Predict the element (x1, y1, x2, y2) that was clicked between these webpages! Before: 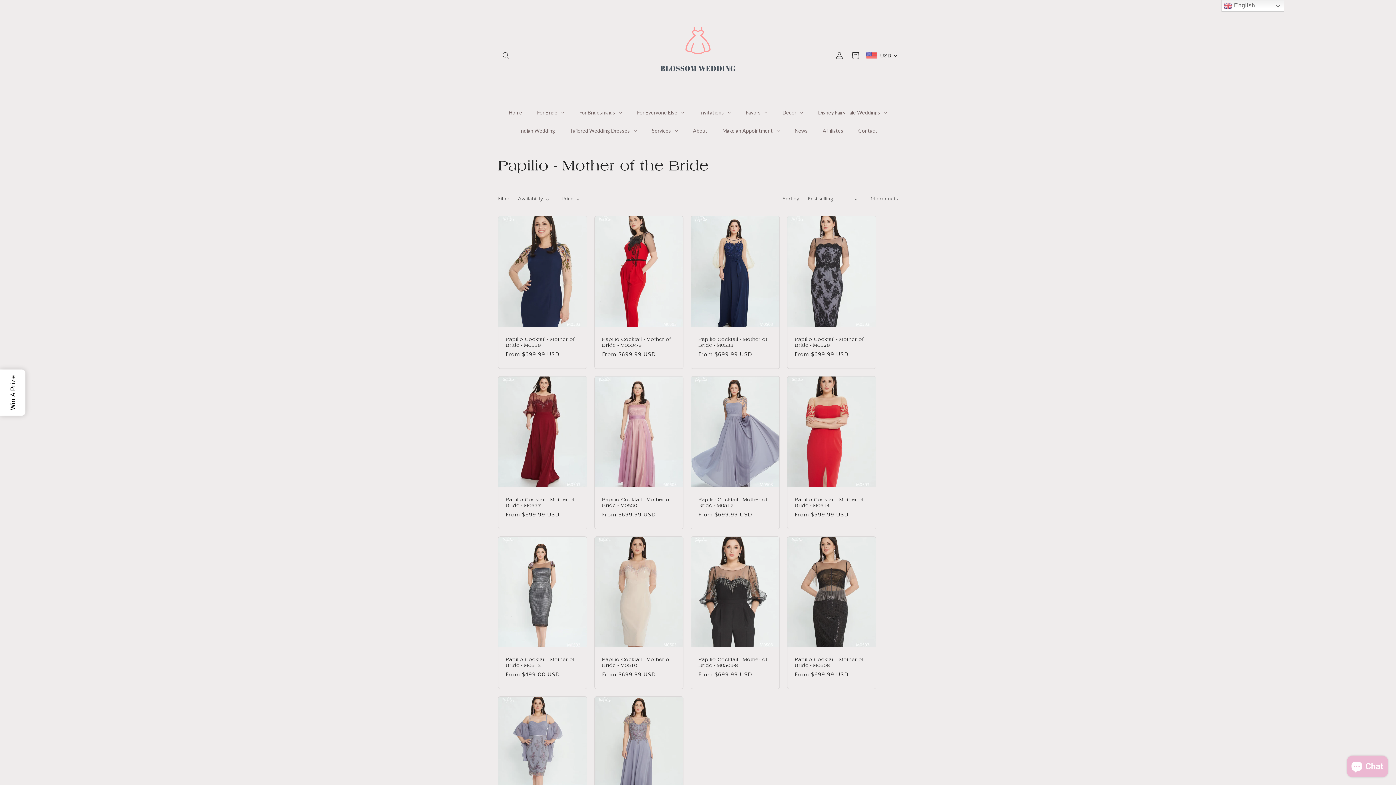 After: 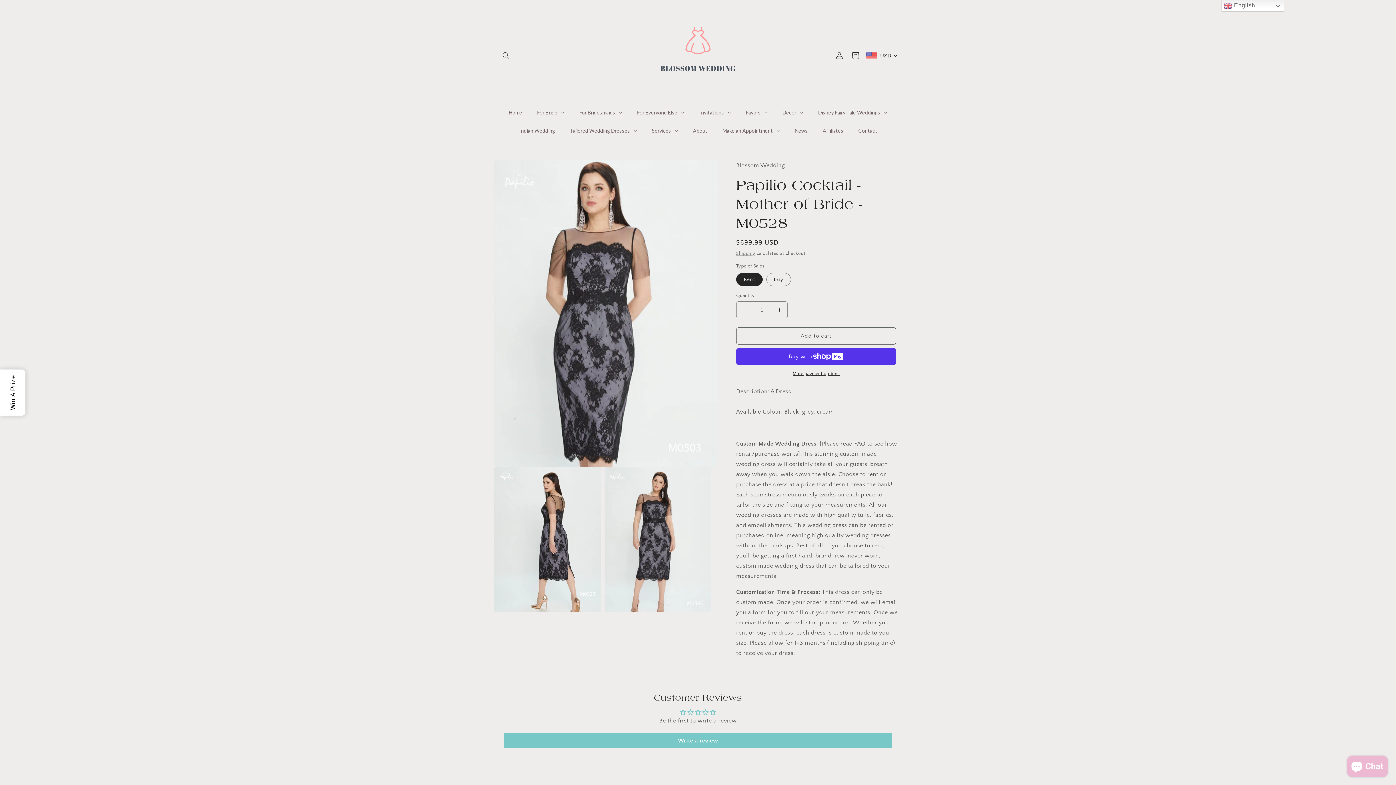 Action: bbox: (794, 336, 868, 348) label: Papilio Cocktail - Mother of Bride - M0528